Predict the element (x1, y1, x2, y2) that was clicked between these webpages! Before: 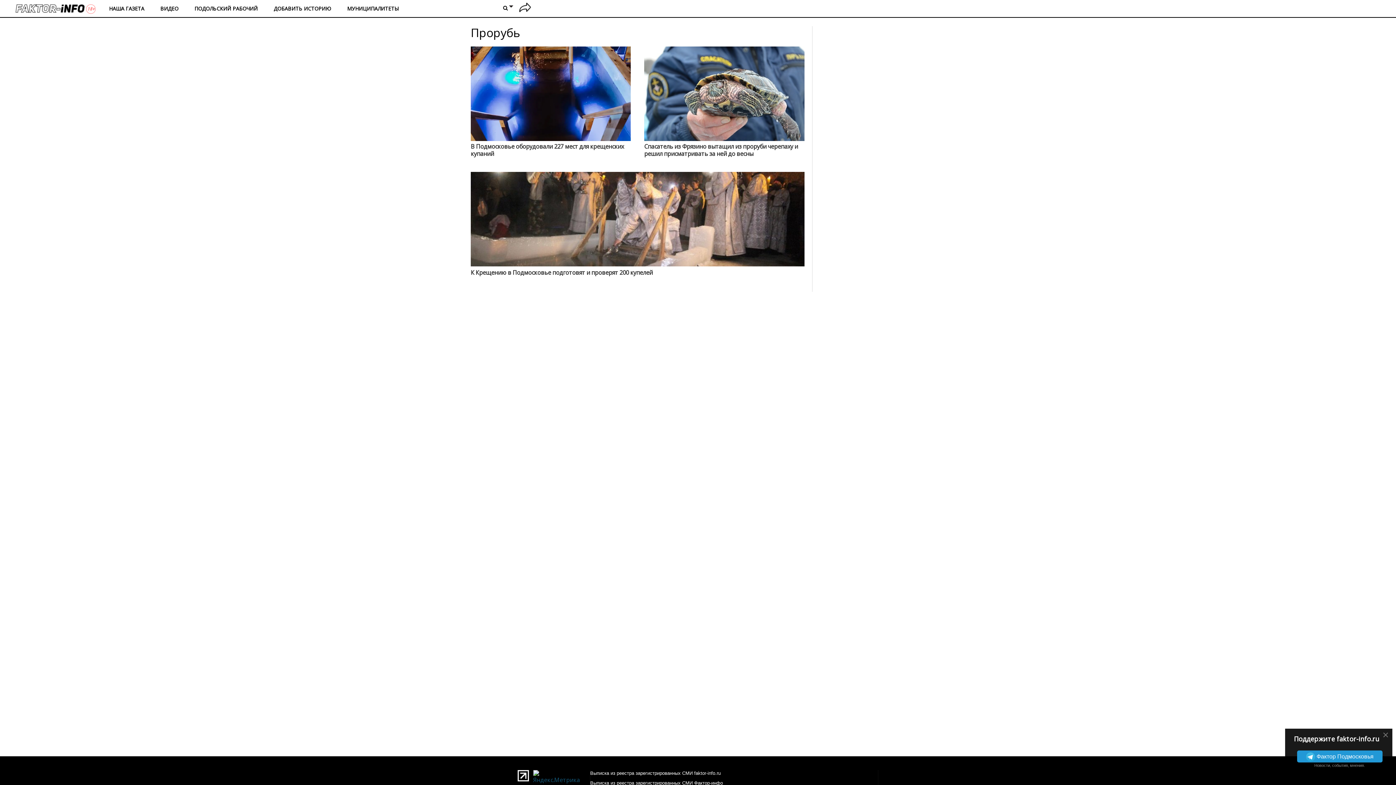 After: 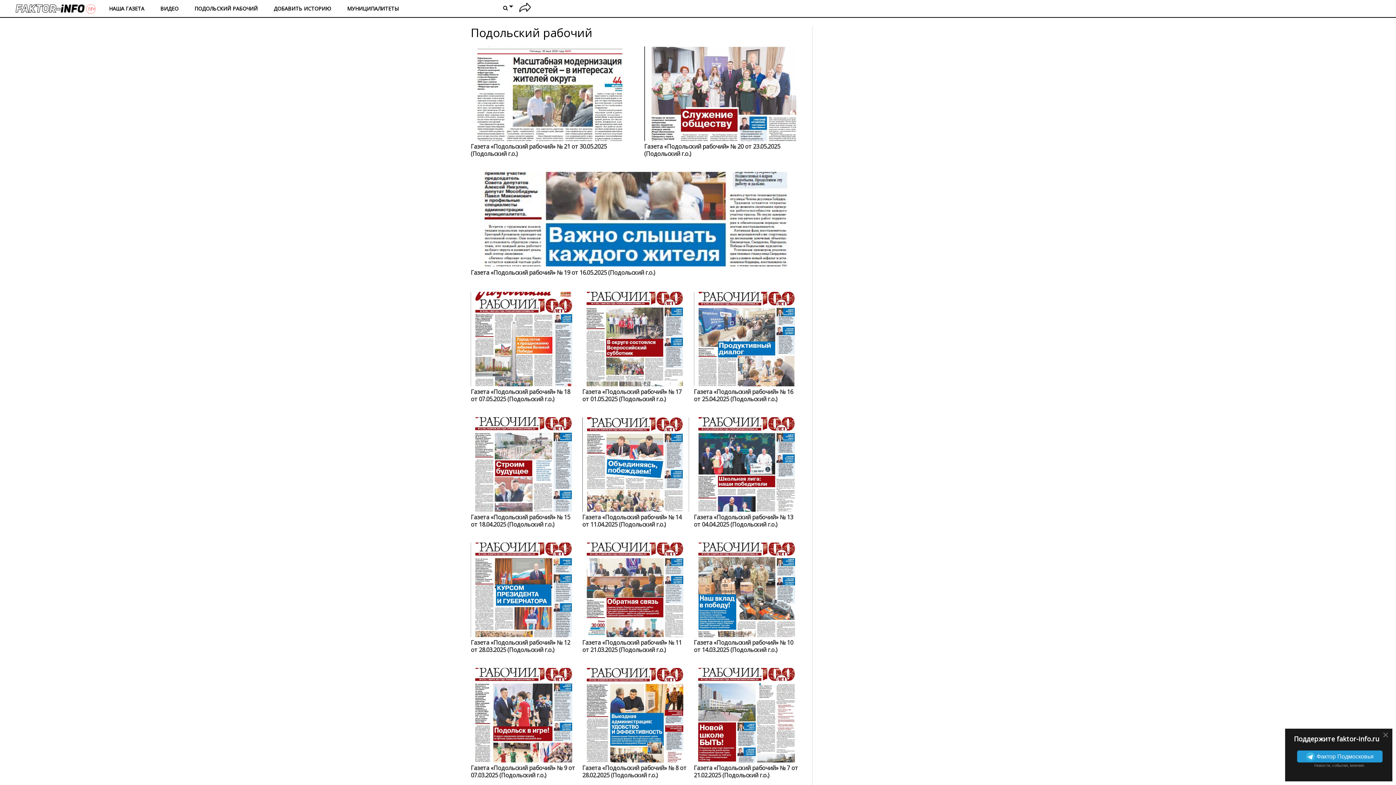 Action: label: ПОДОЛЬСКИЙ РАБОЧИЙ bbox: (186, -1, 265, 18)